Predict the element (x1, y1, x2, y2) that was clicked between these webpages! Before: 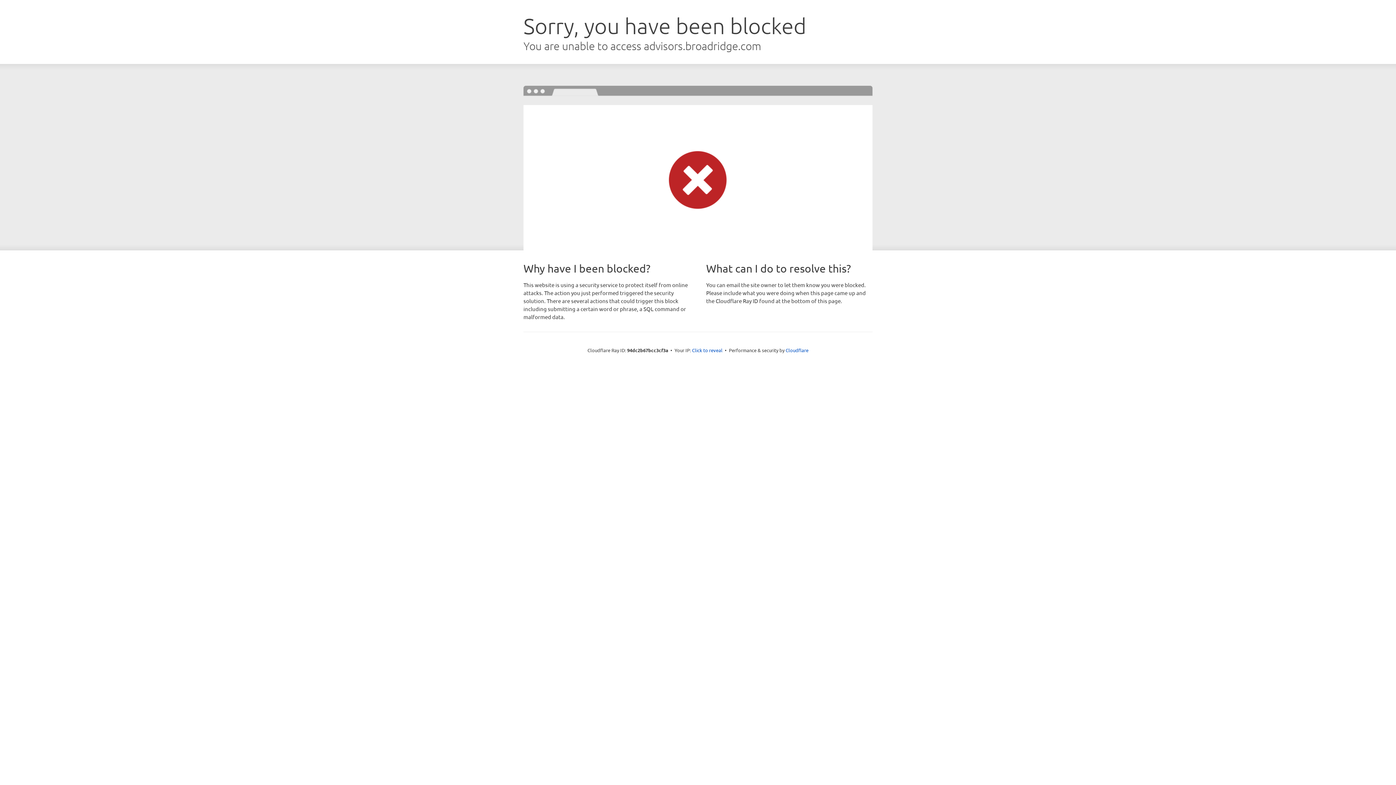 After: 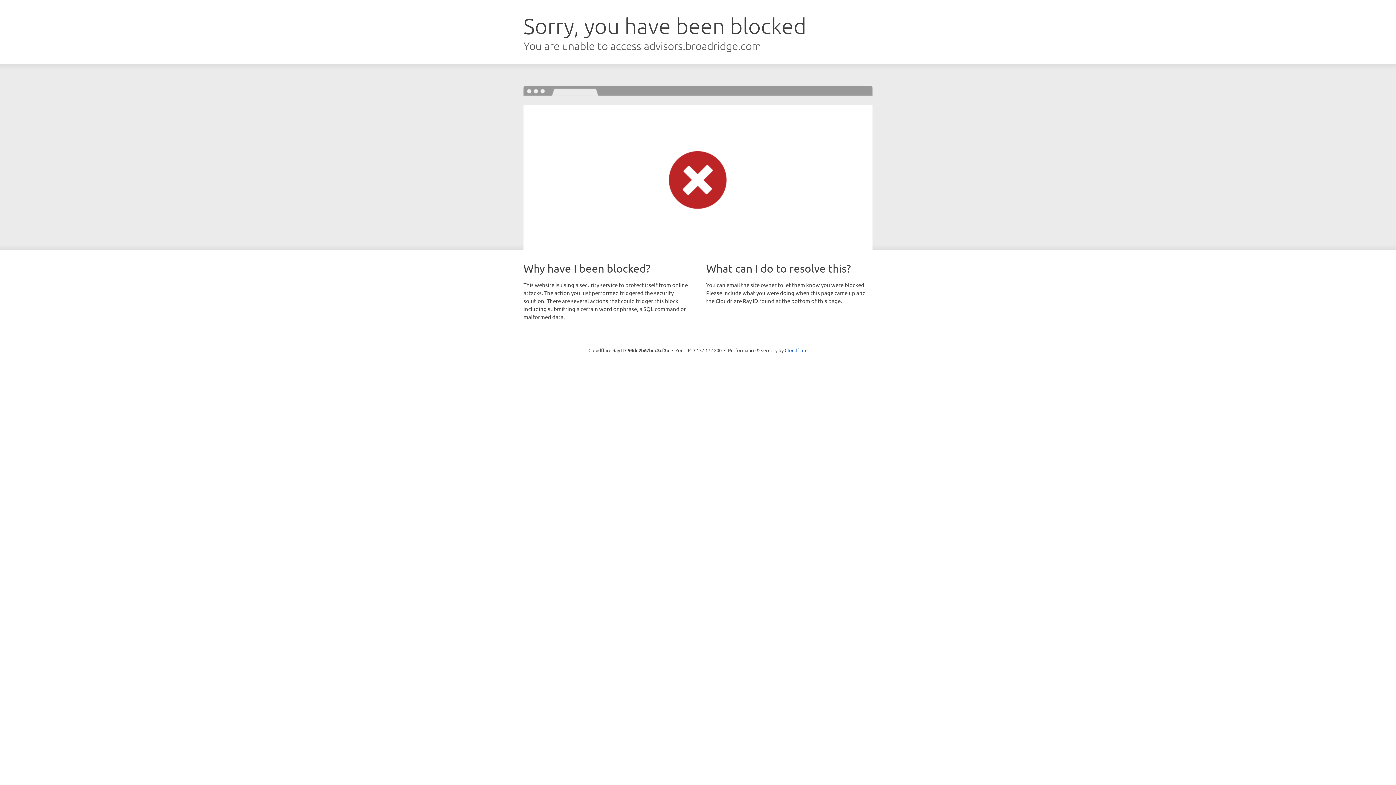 Action: bbox: (692, 346, 722, 353) label: Click to reveal